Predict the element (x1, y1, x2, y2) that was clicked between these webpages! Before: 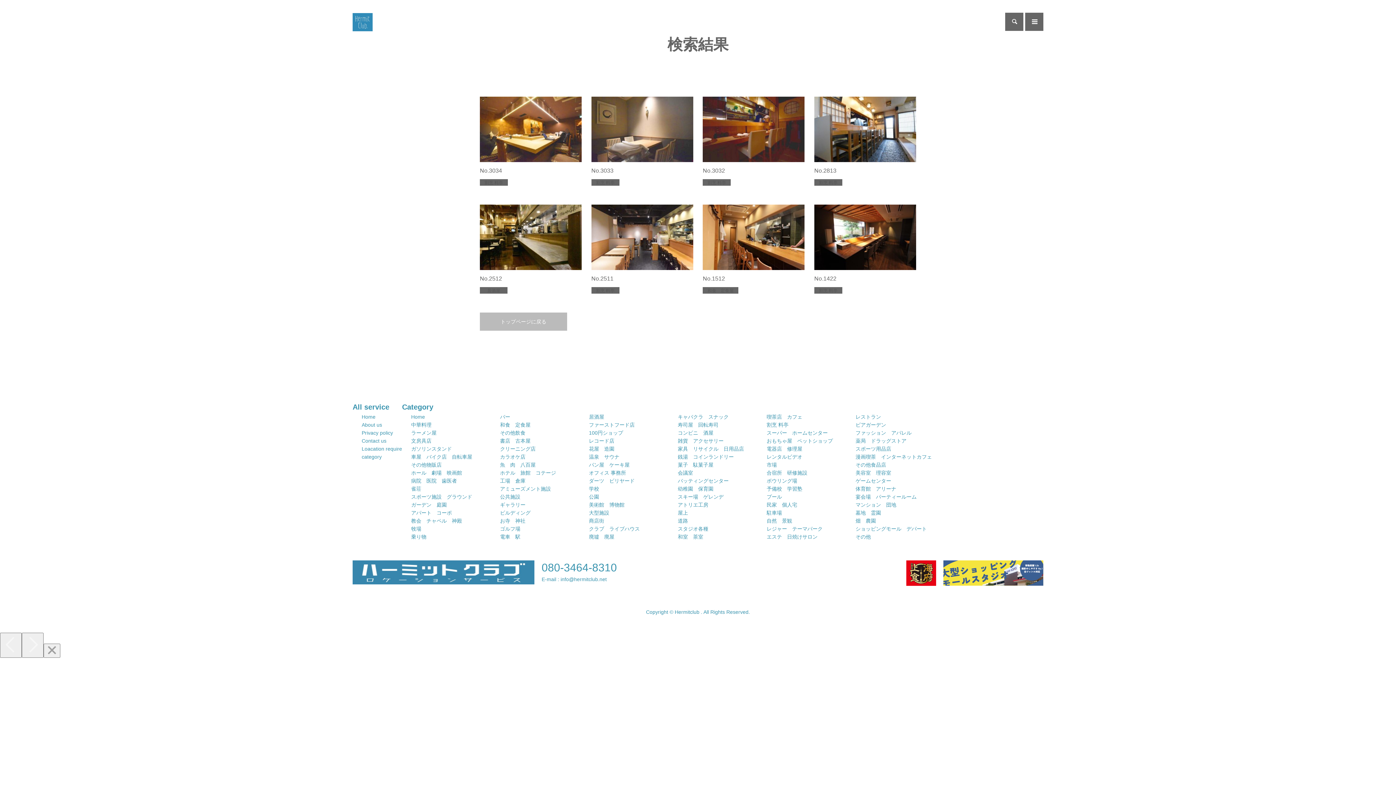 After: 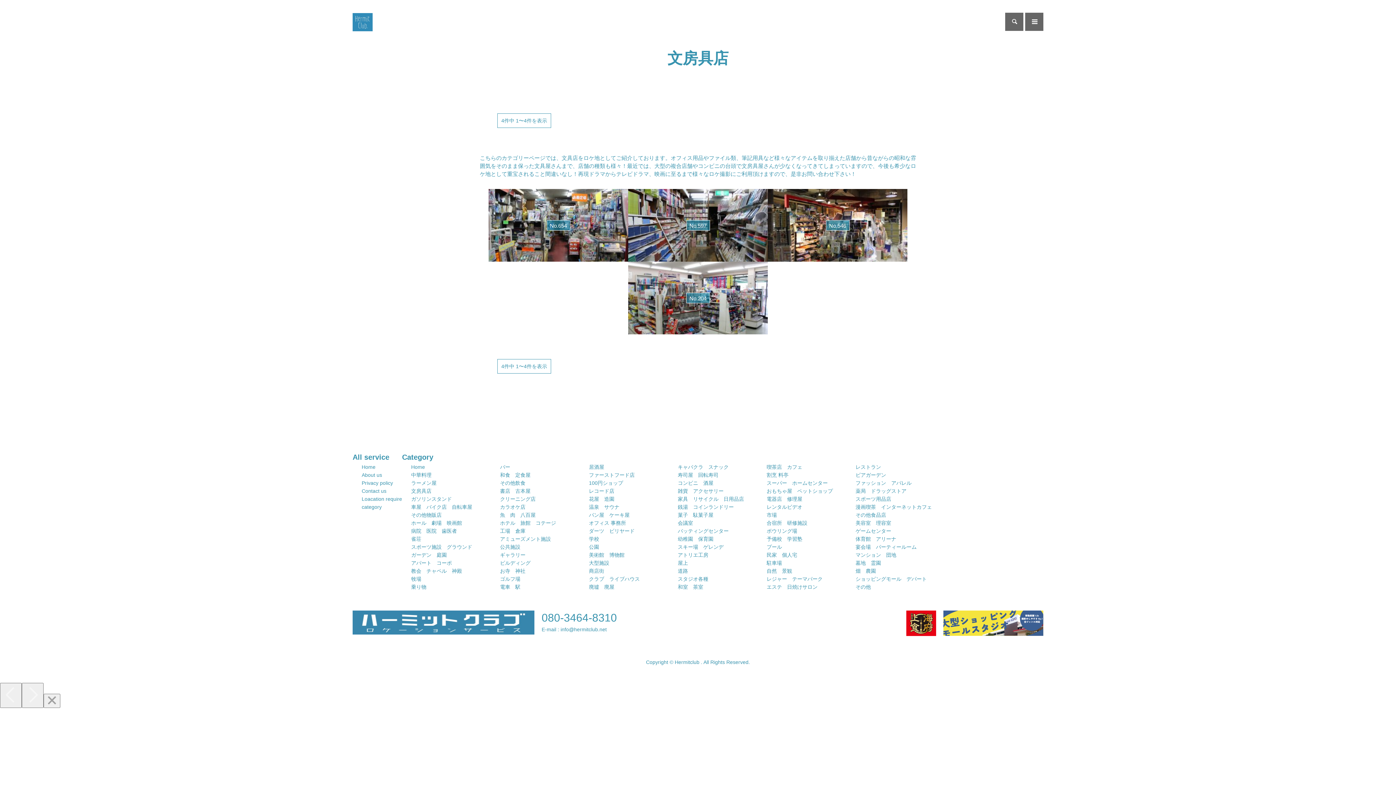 Action: bbox: (411, 438, 431, 443) label: 文房具店